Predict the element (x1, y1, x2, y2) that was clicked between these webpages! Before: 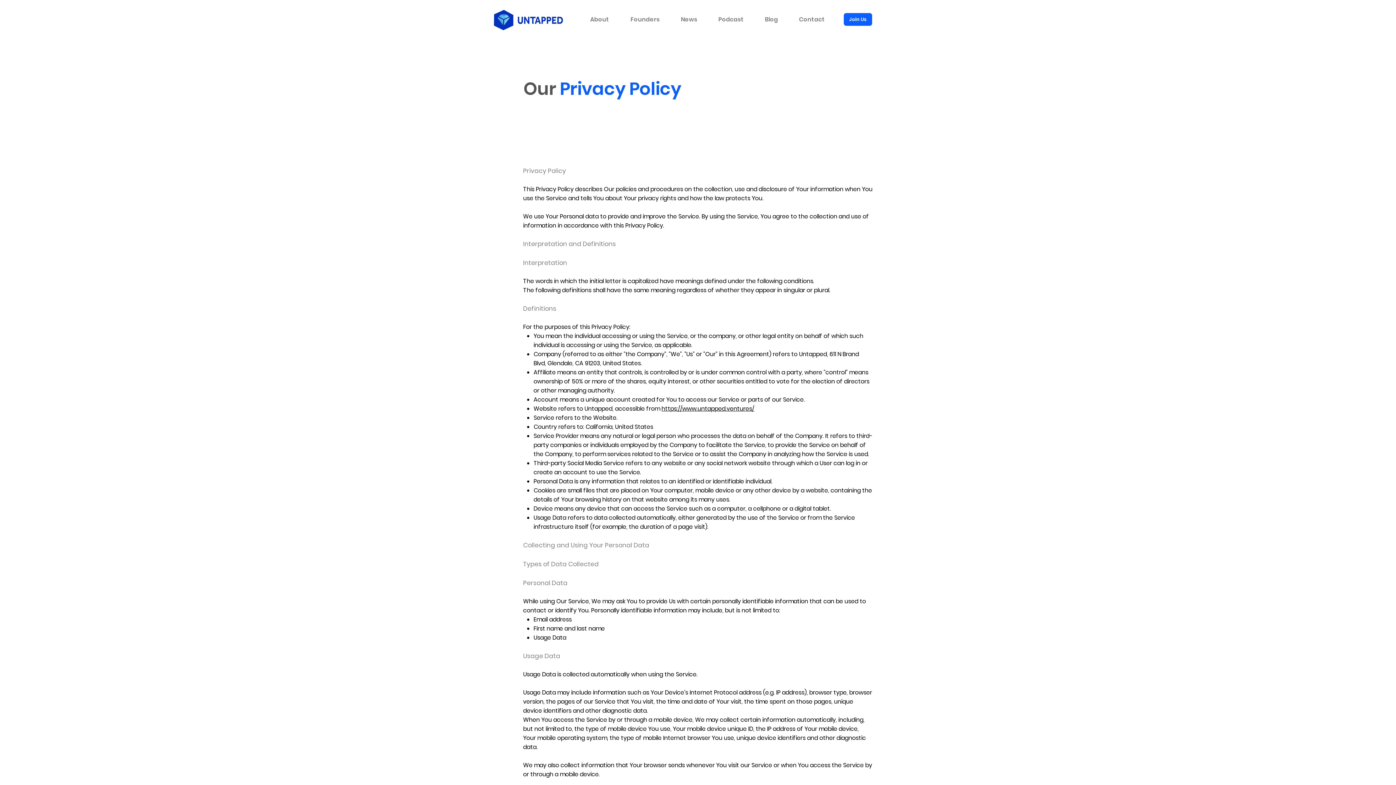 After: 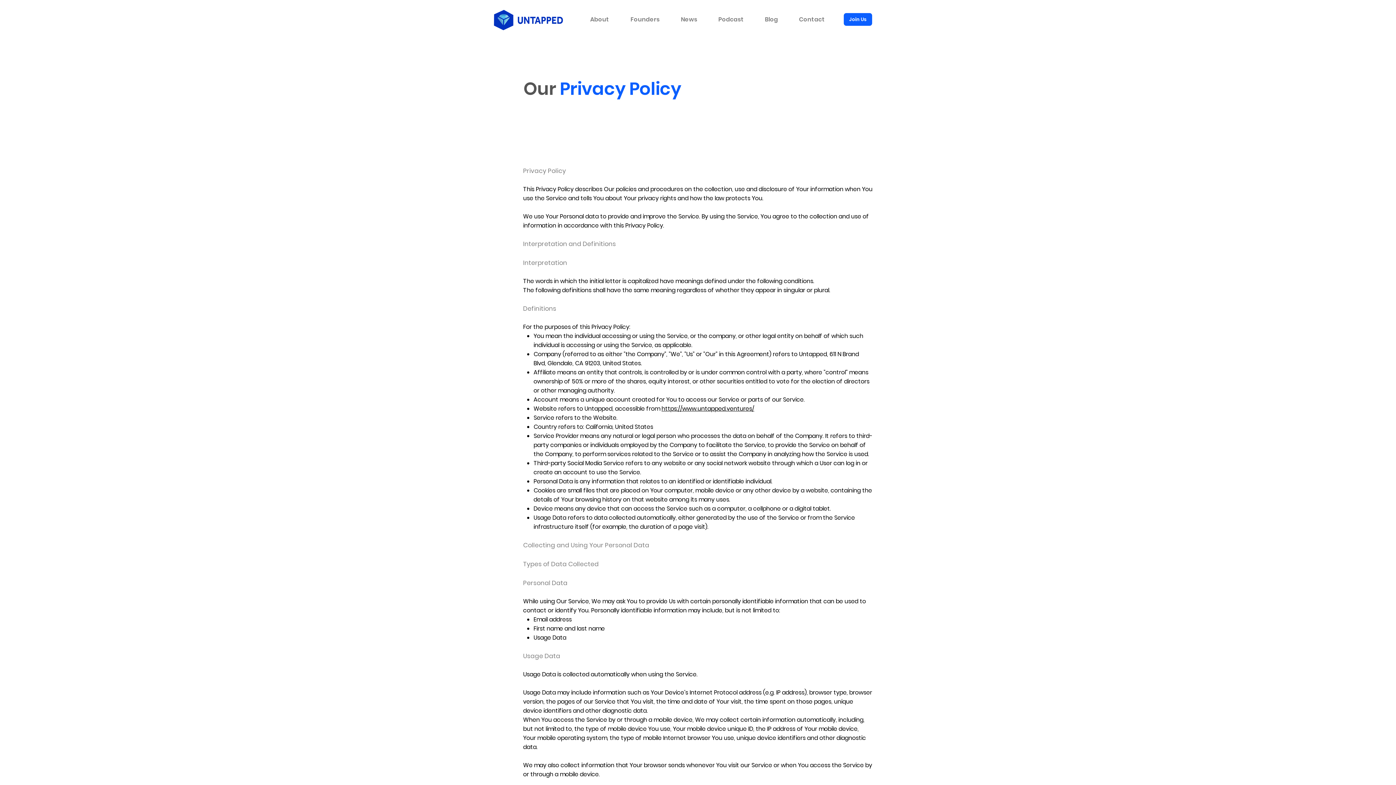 Action: bbox: (661, 404, 754, 413) label: https://www.untapped.ventures/